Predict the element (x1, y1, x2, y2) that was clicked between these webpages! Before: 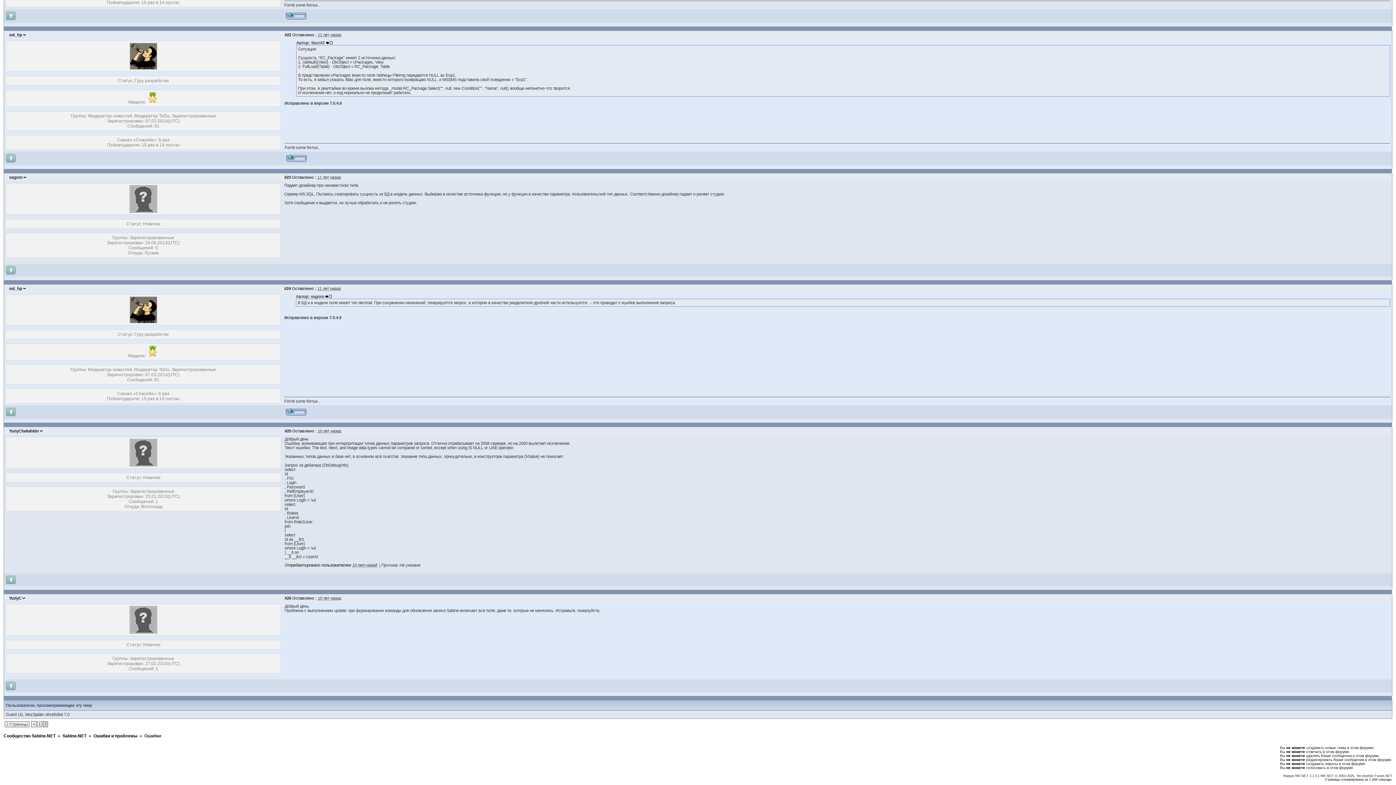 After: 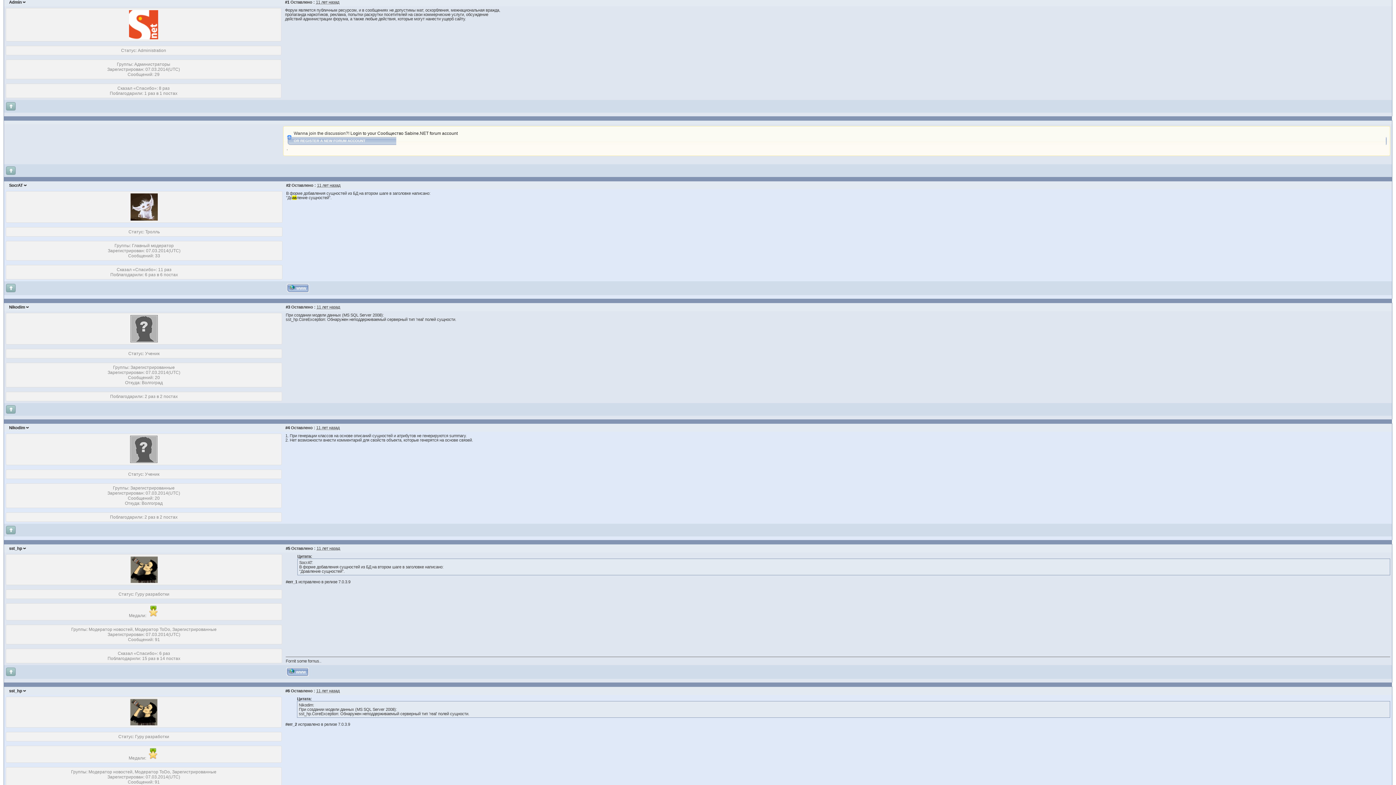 Action: bbox: (31, 721, 36, 727) label: <